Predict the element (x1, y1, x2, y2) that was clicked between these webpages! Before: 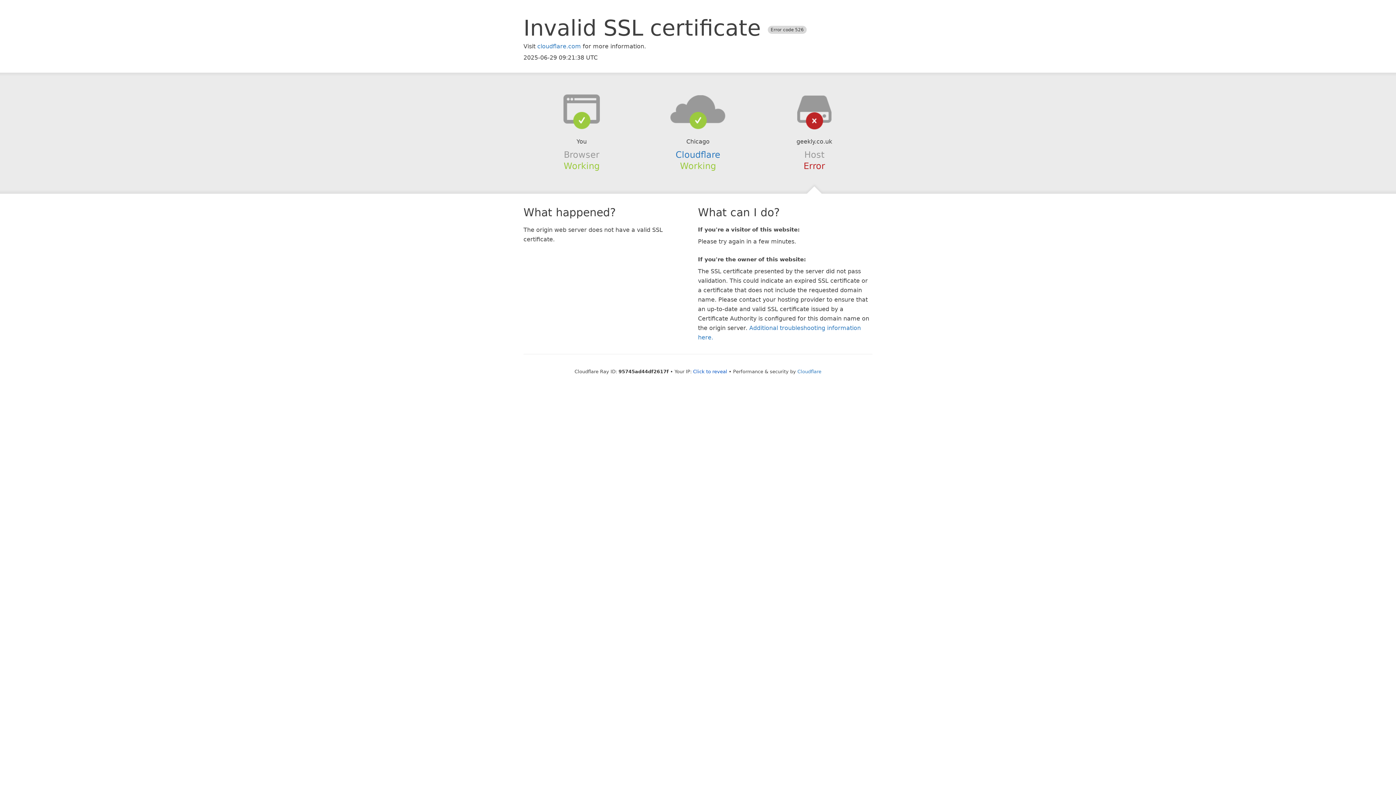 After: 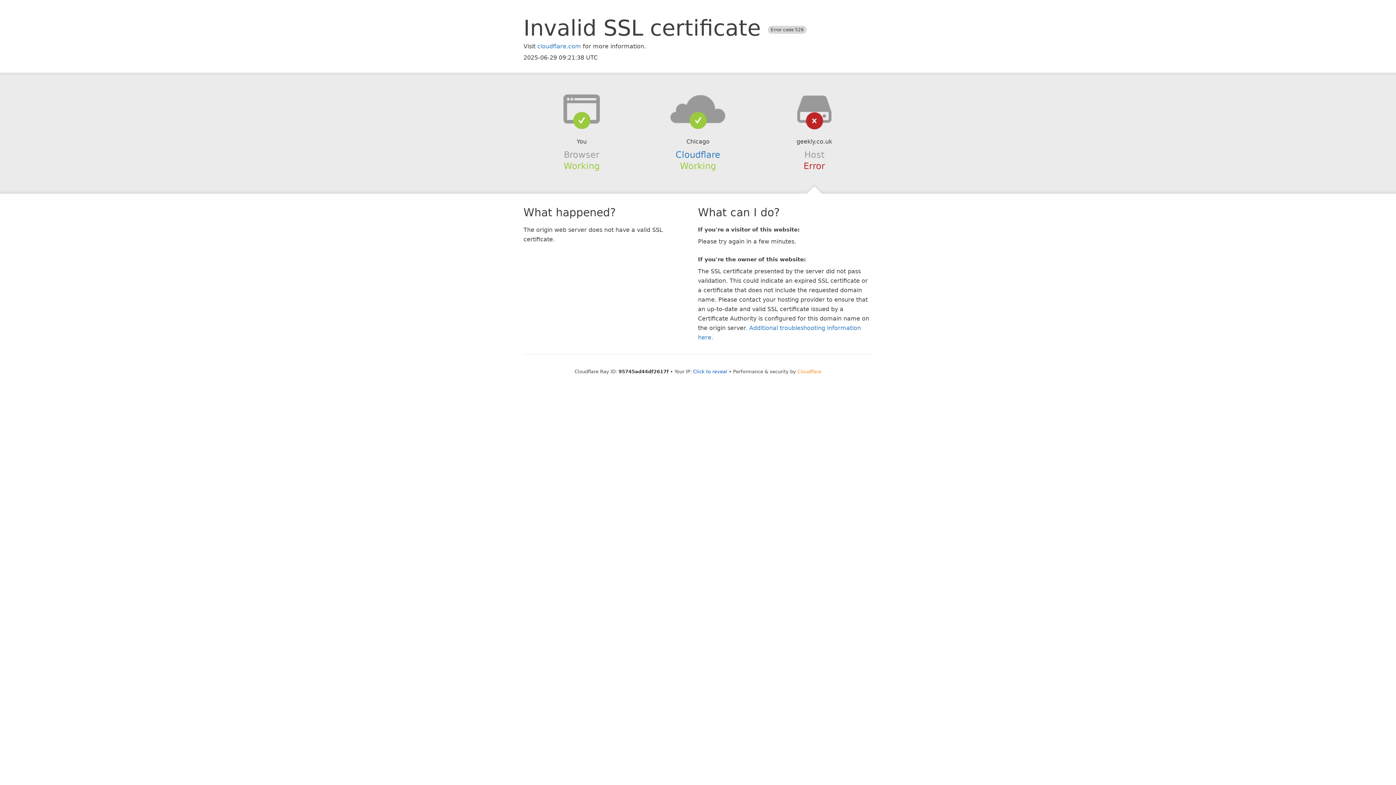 Action: bbox: (797, 368, 821, 374) label: Cloudflare